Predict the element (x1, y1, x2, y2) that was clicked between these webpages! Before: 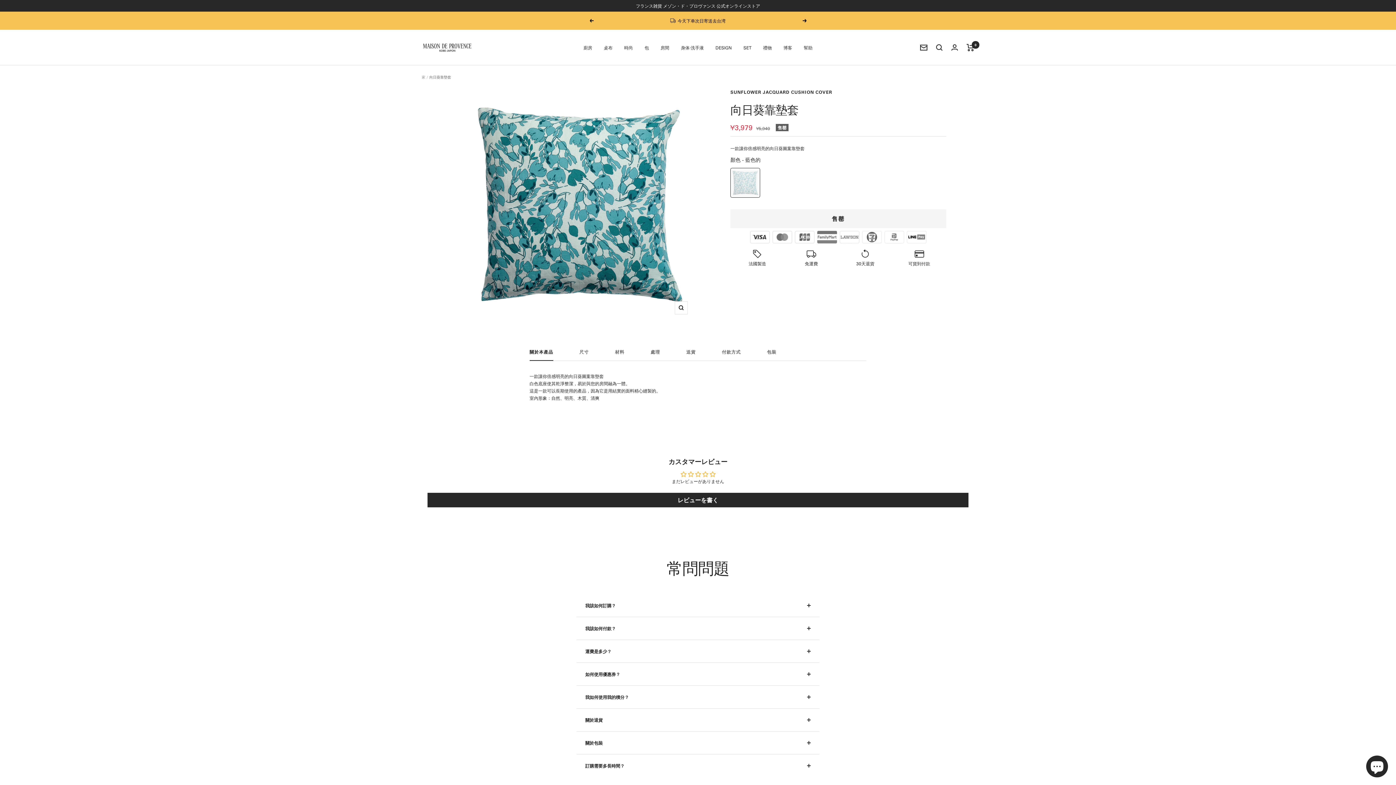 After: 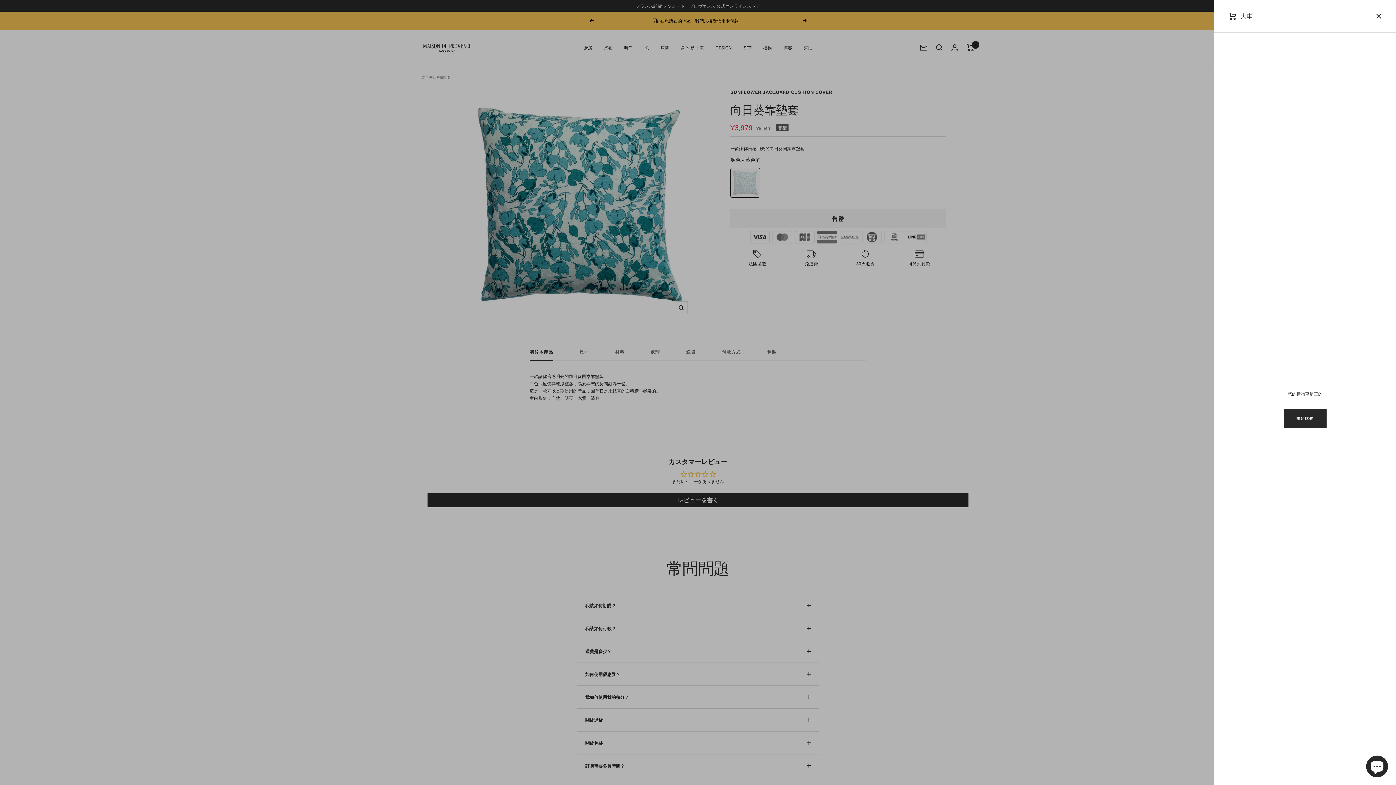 Action: label: 大車 bbox: (966, 43, 974, 51)